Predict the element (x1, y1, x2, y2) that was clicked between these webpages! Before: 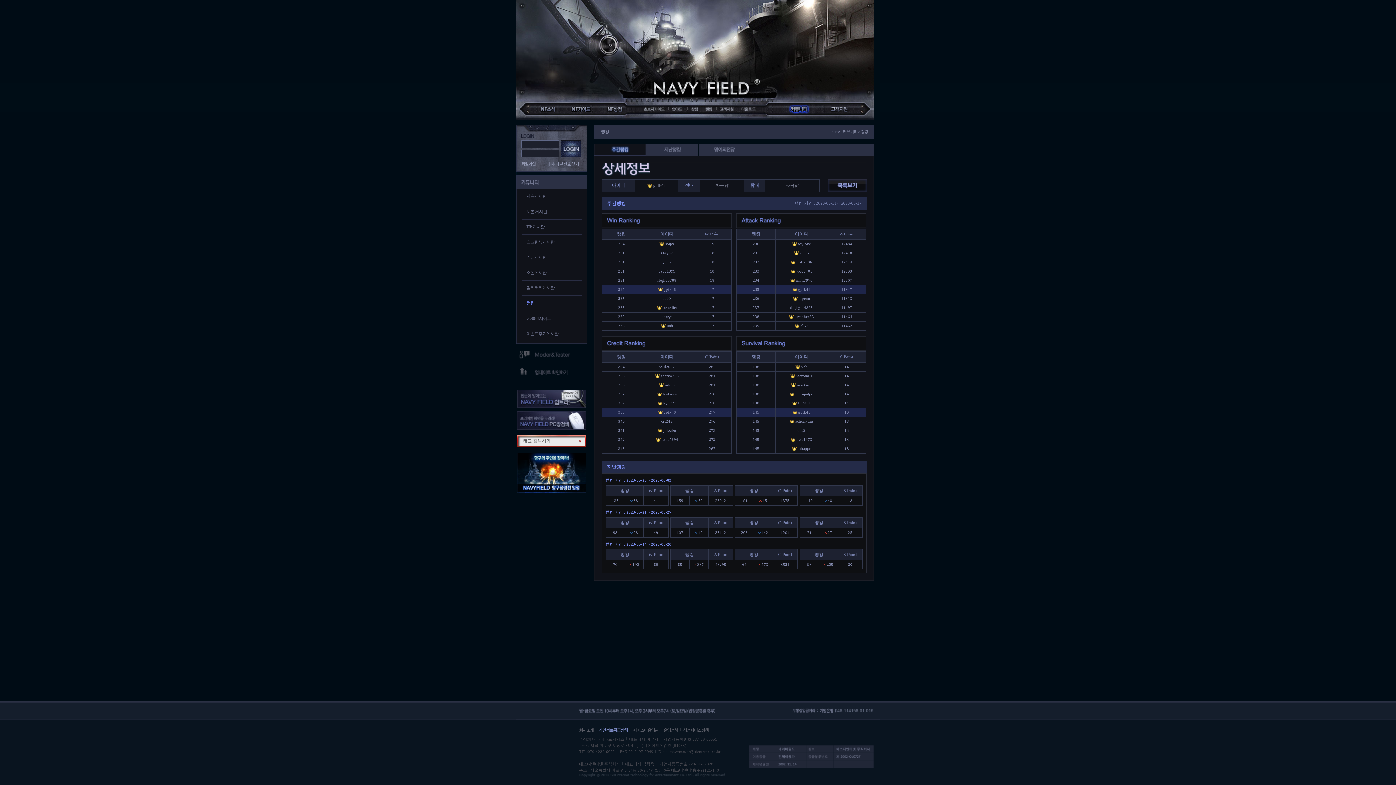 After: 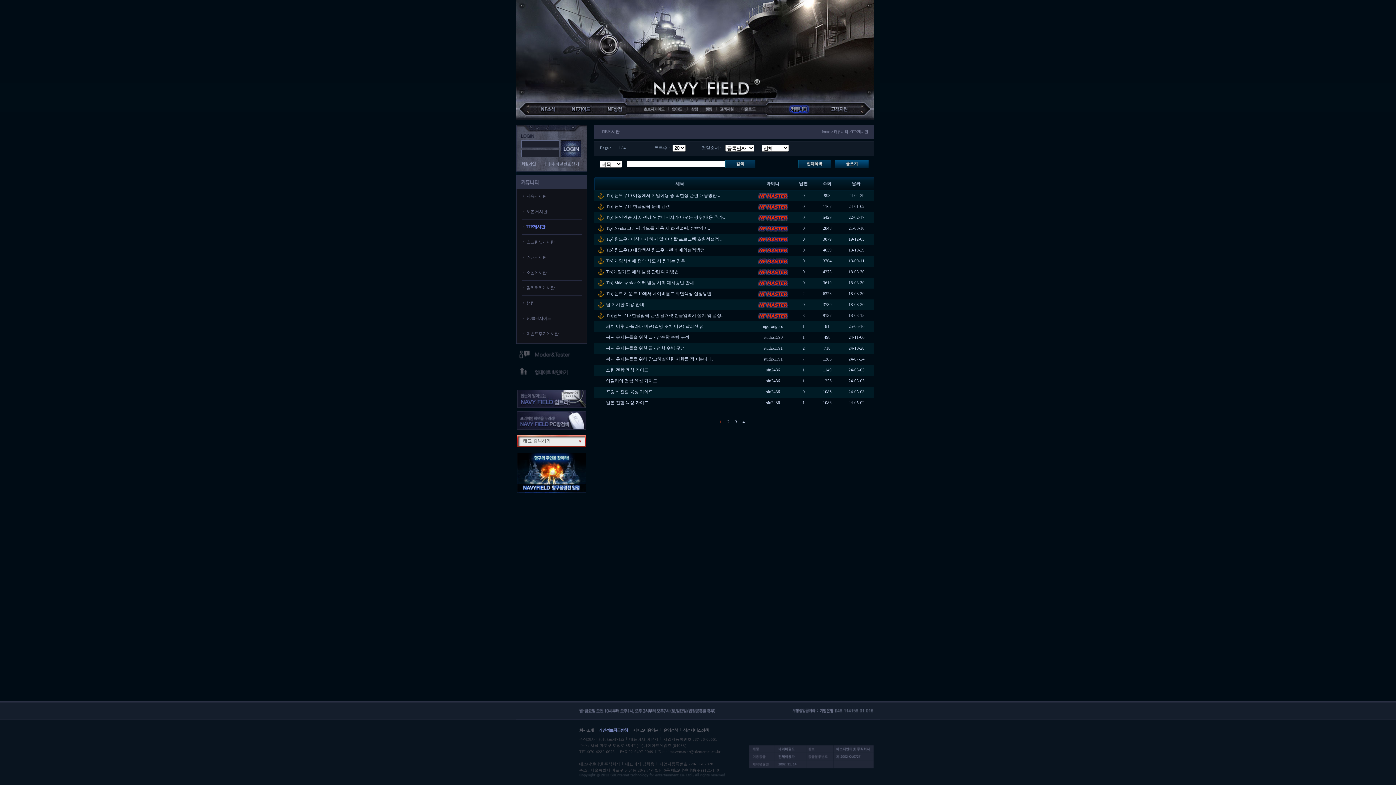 Action: bbox: (526, 224, 544, 229) label: TIP 게시판